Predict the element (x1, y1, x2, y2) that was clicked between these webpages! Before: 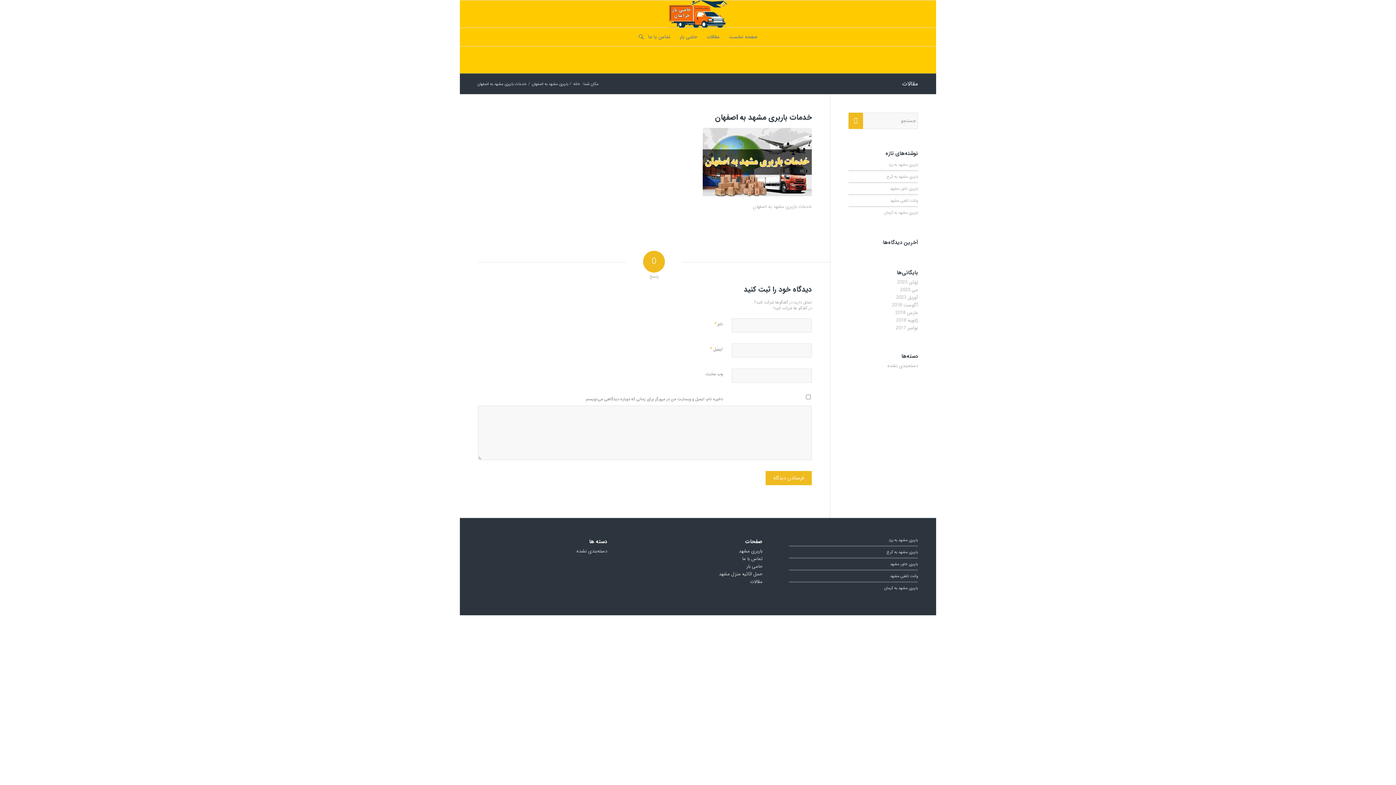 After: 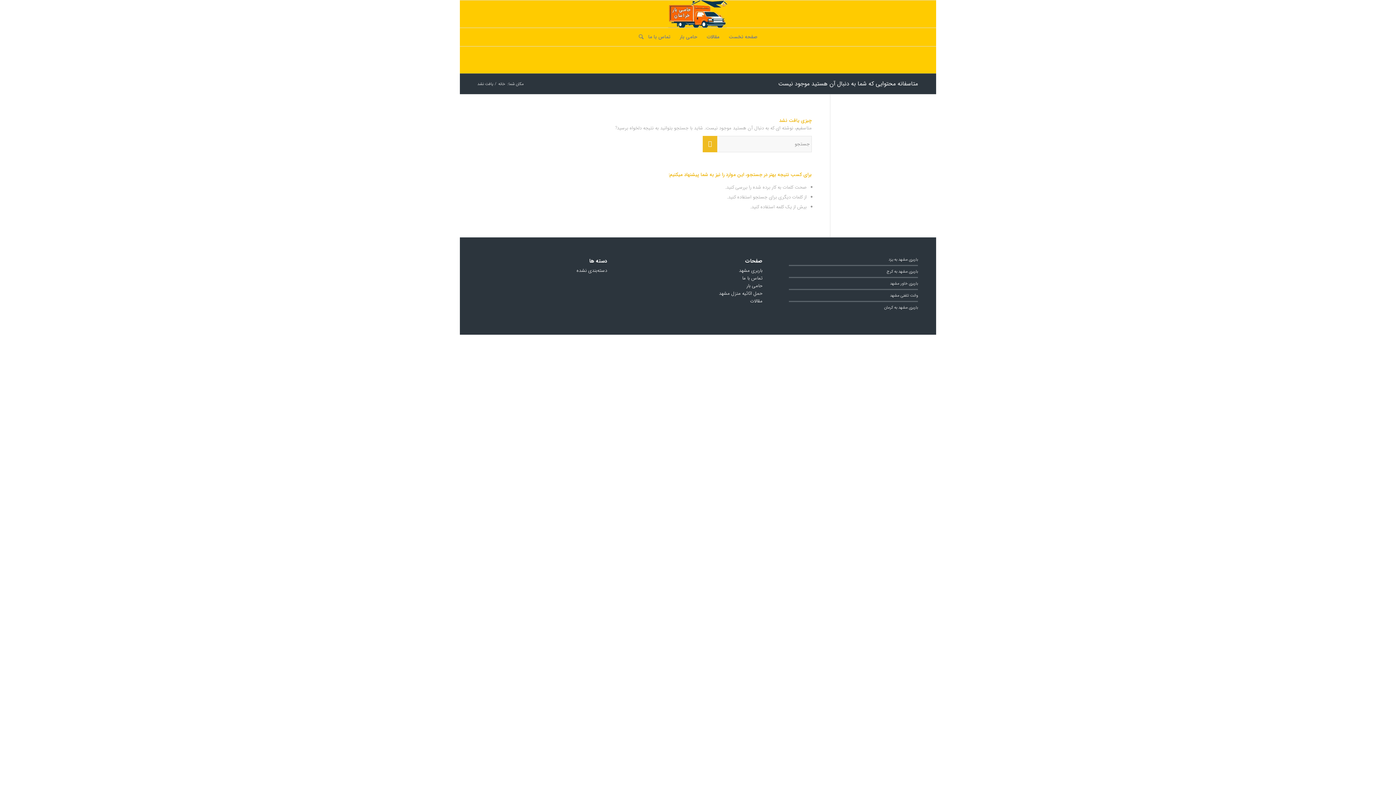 Action: bbox: (887, 362, 918, 369) label: دسته‌بندی نشده